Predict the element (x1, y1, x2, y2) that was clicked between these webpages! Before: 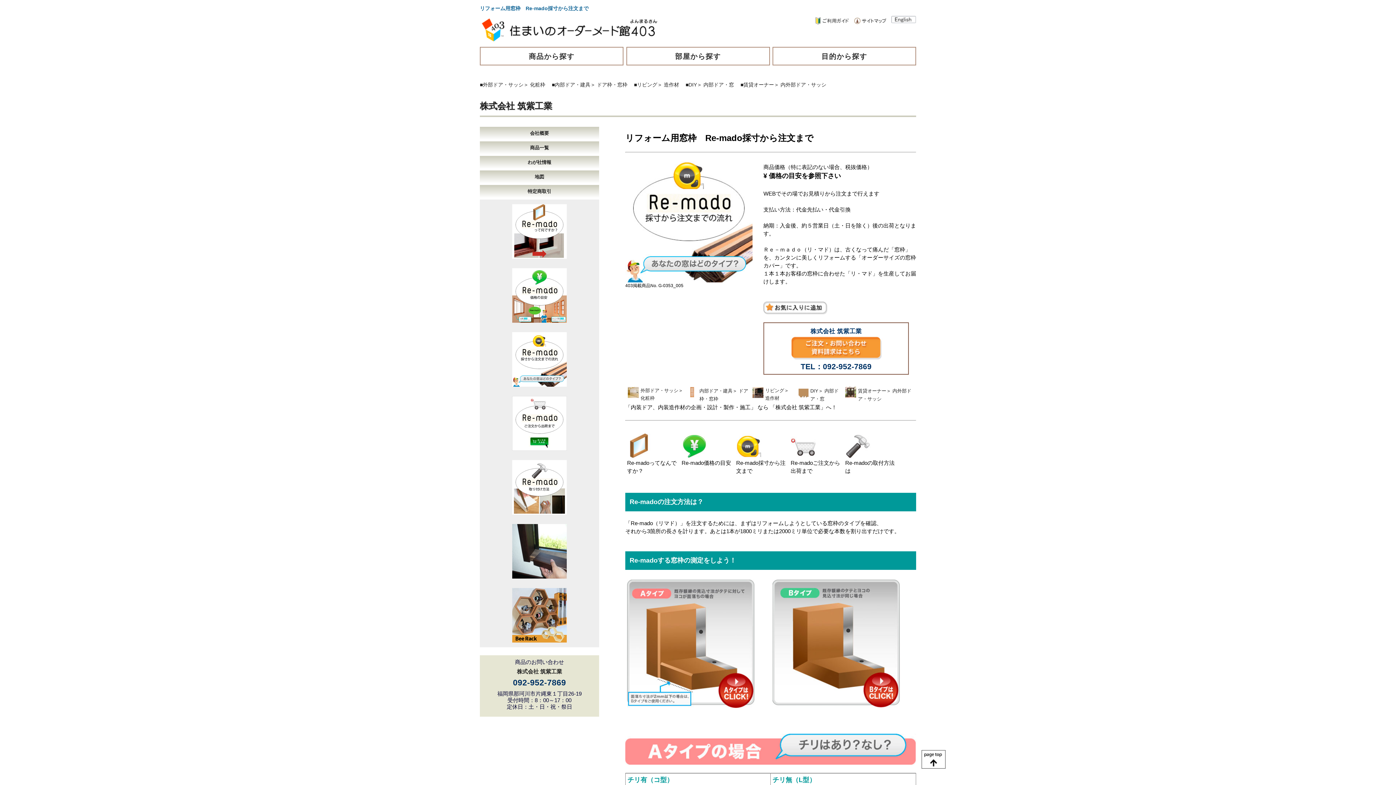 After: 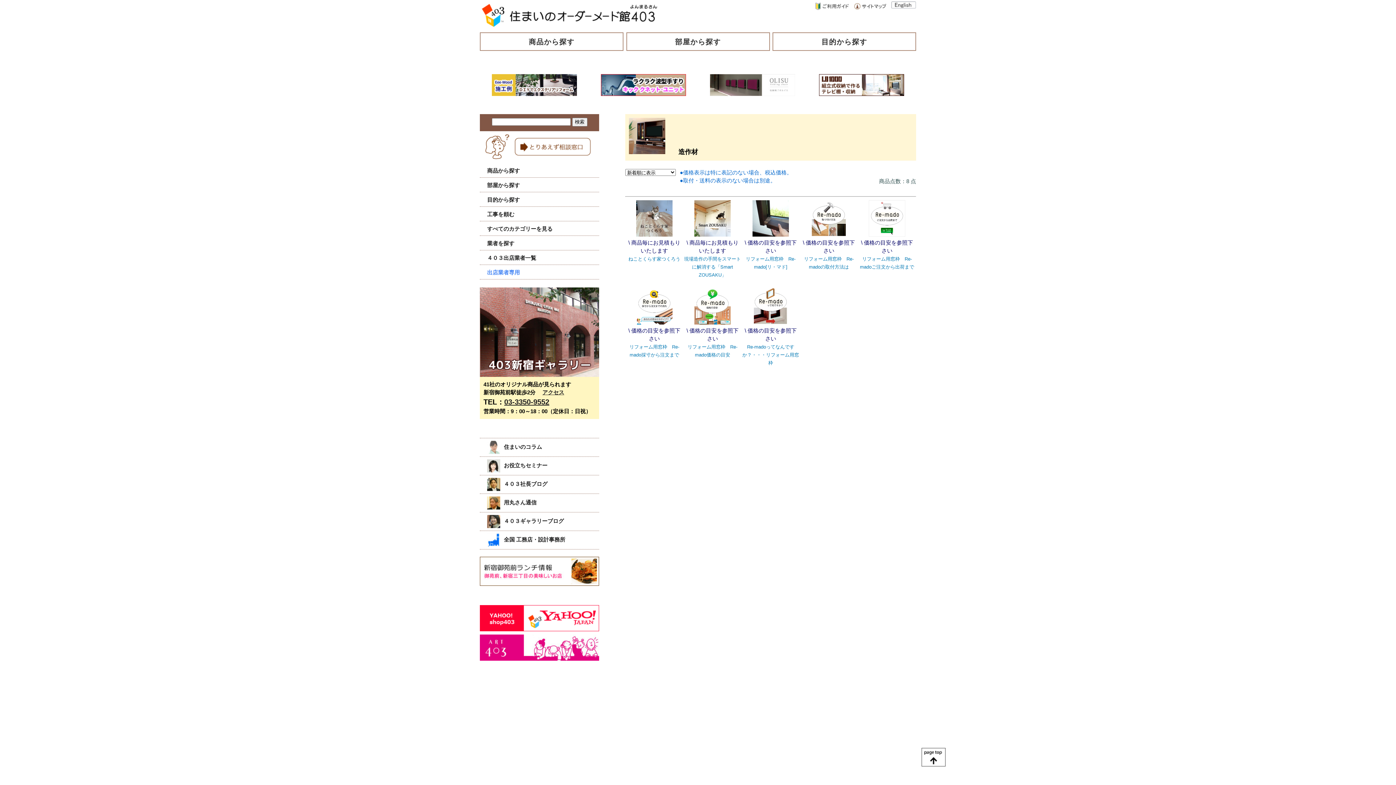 Action: bbox: (765, 394, 779, 401) label: 造作材